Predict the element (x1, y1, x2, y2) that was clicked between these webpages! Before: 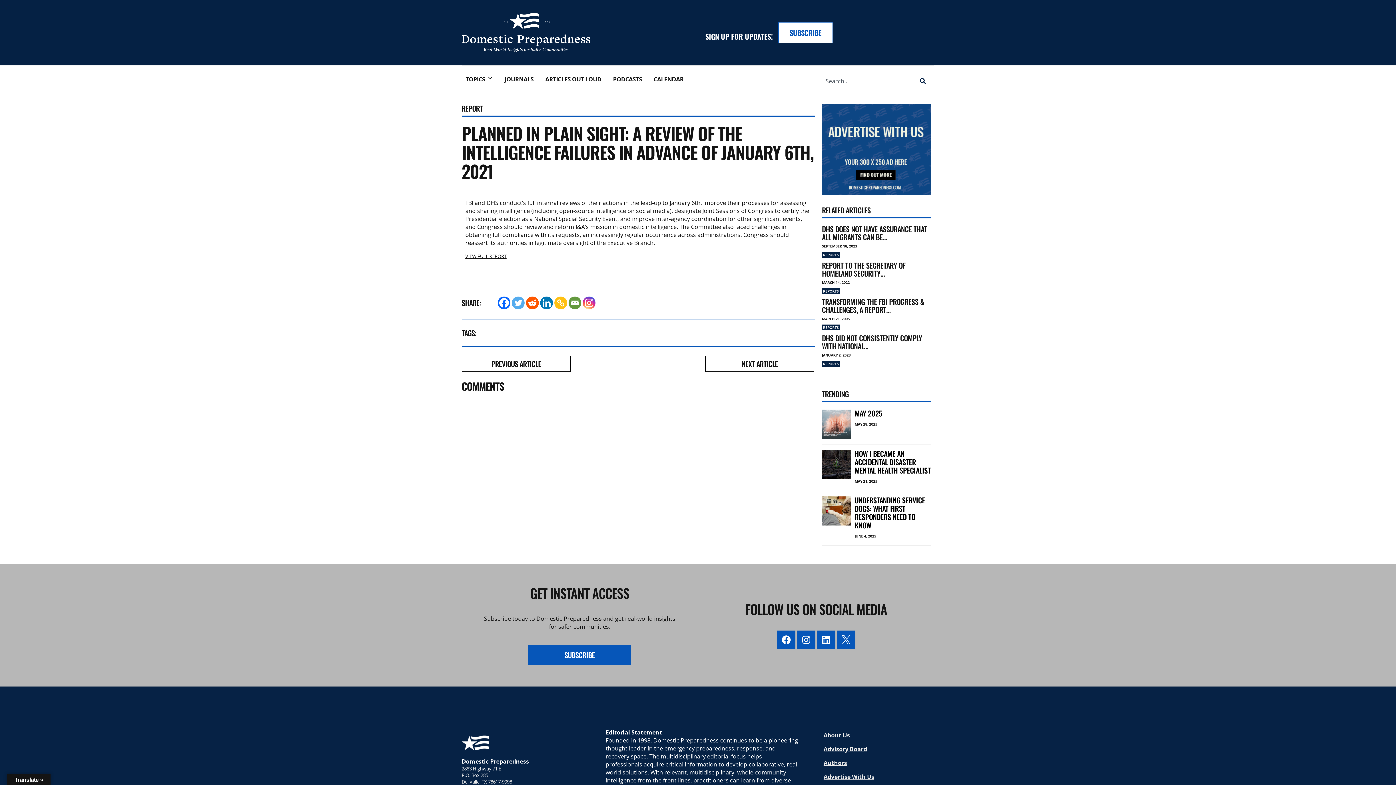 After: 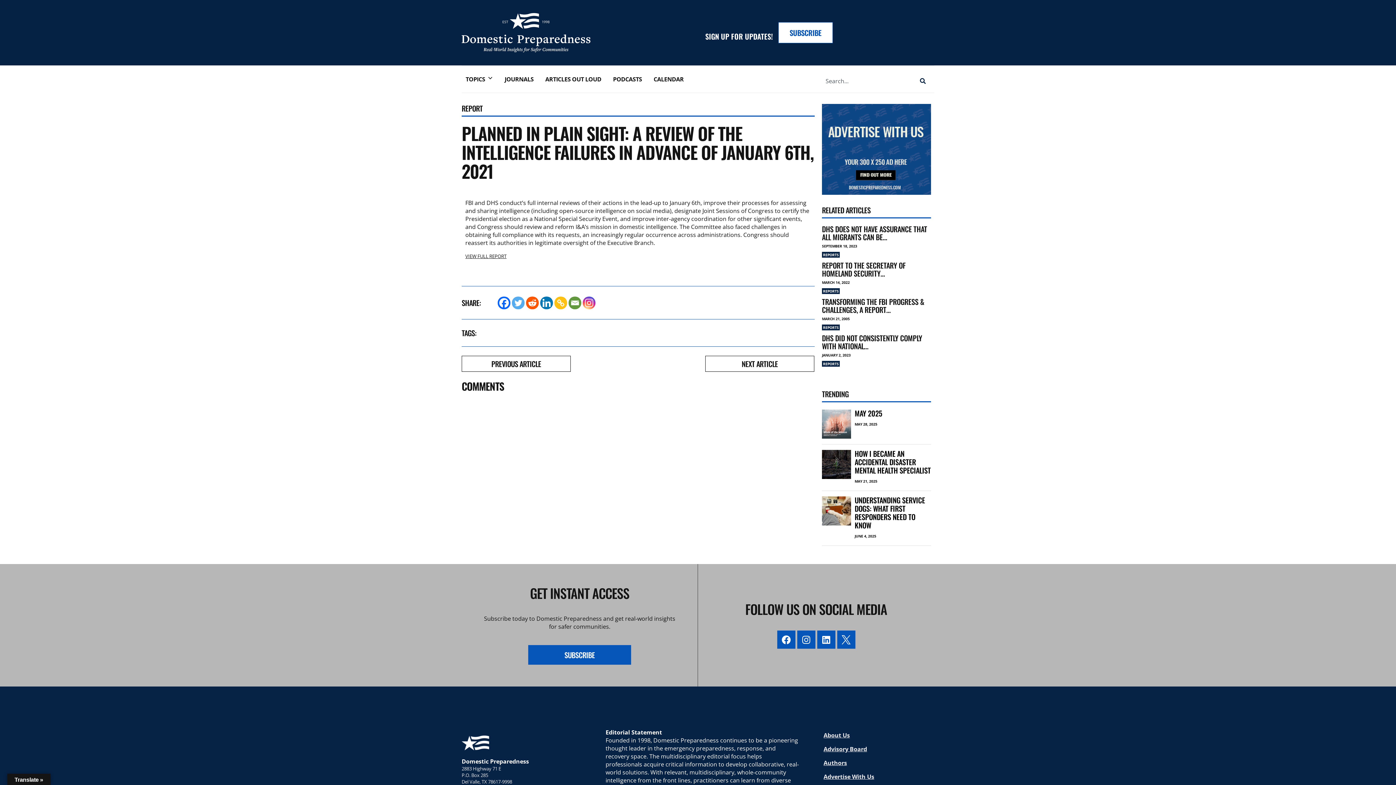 Action: bbox: (540, 296, 553, 309)